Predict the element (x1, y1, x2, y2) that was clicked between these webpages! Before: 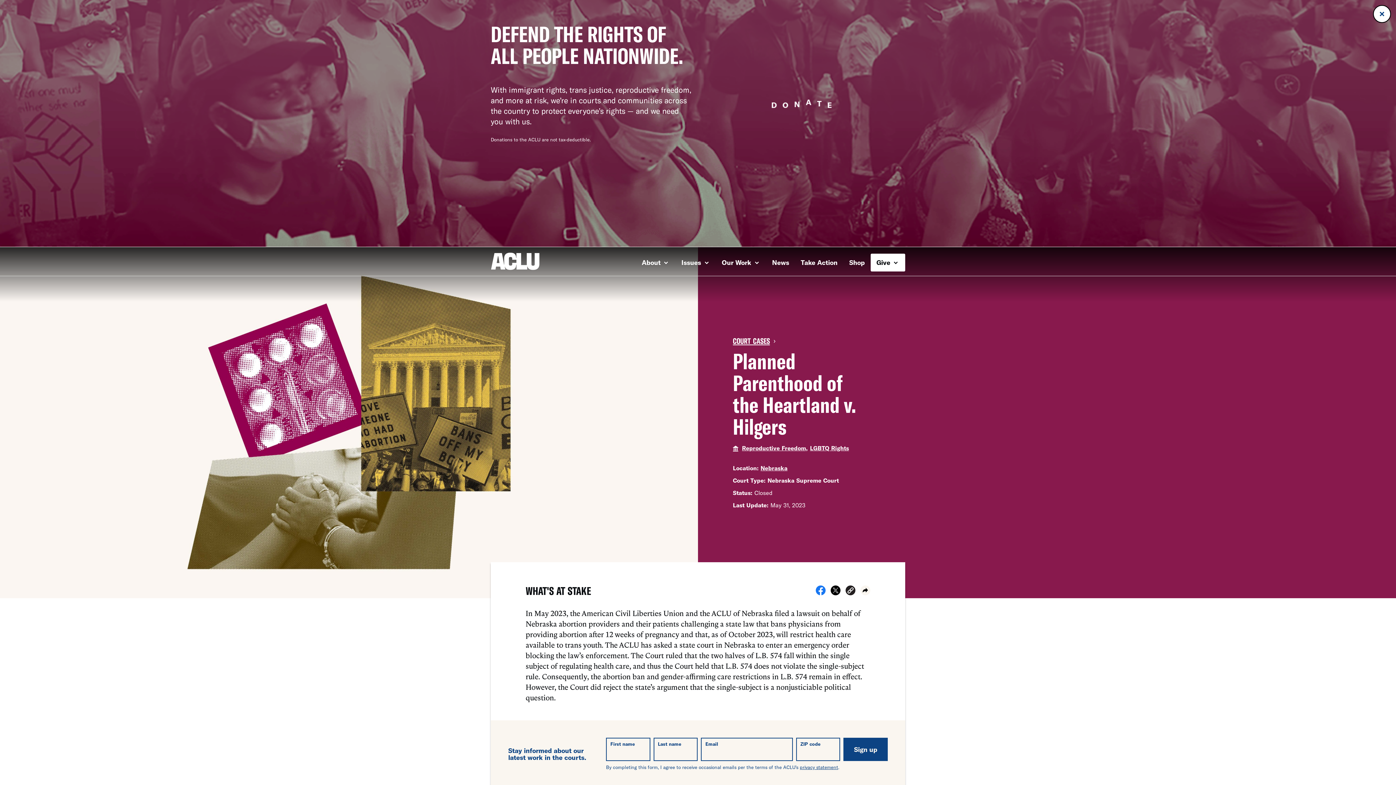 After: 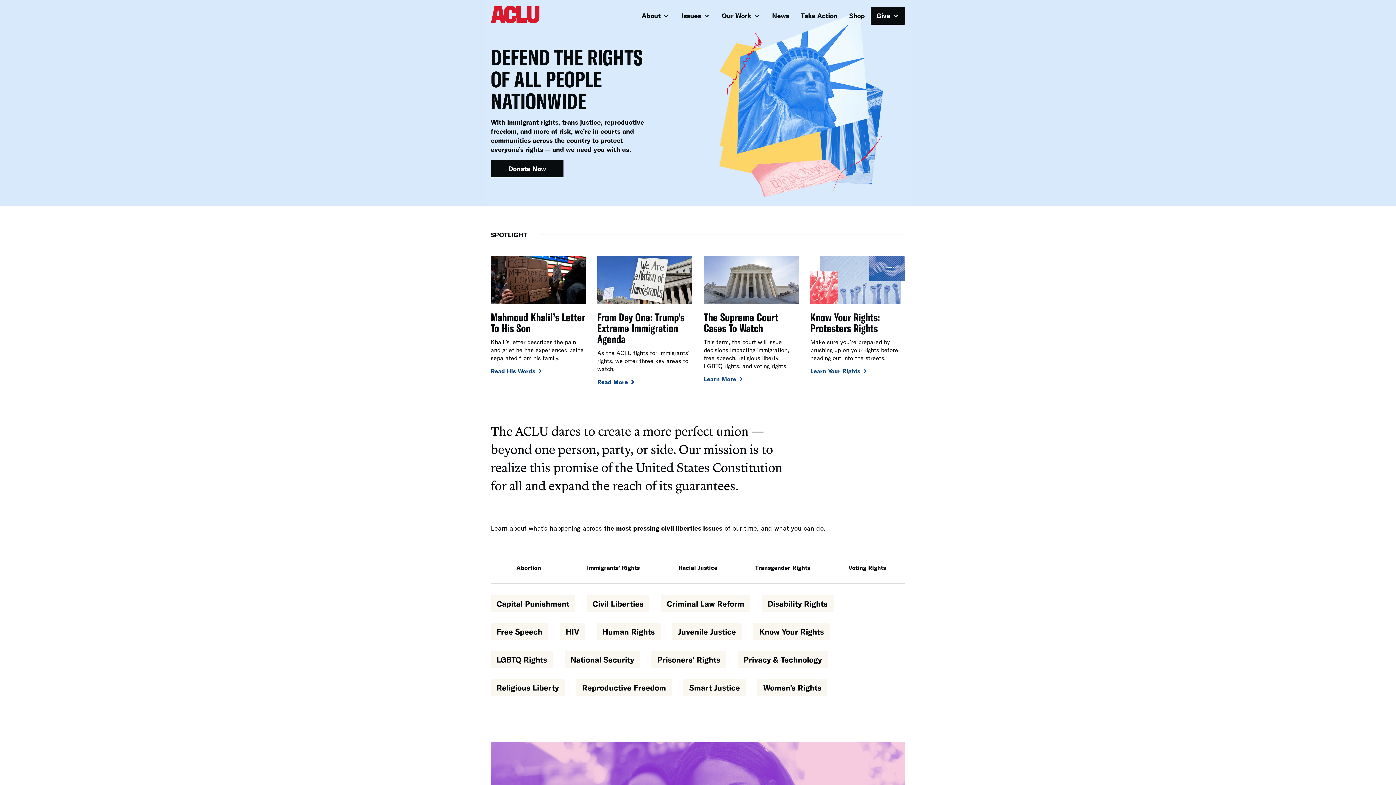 Action: bbox: (490, 263, 540, 271)